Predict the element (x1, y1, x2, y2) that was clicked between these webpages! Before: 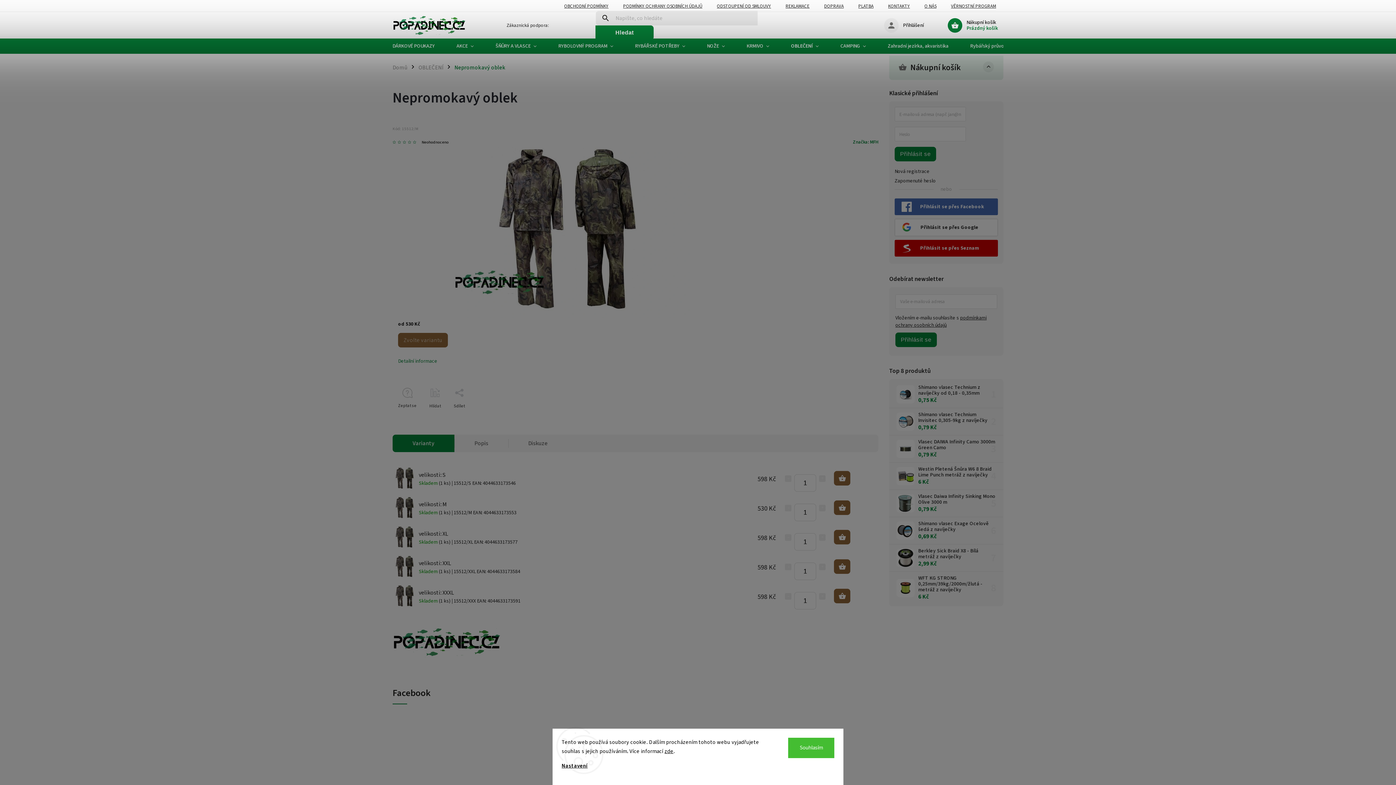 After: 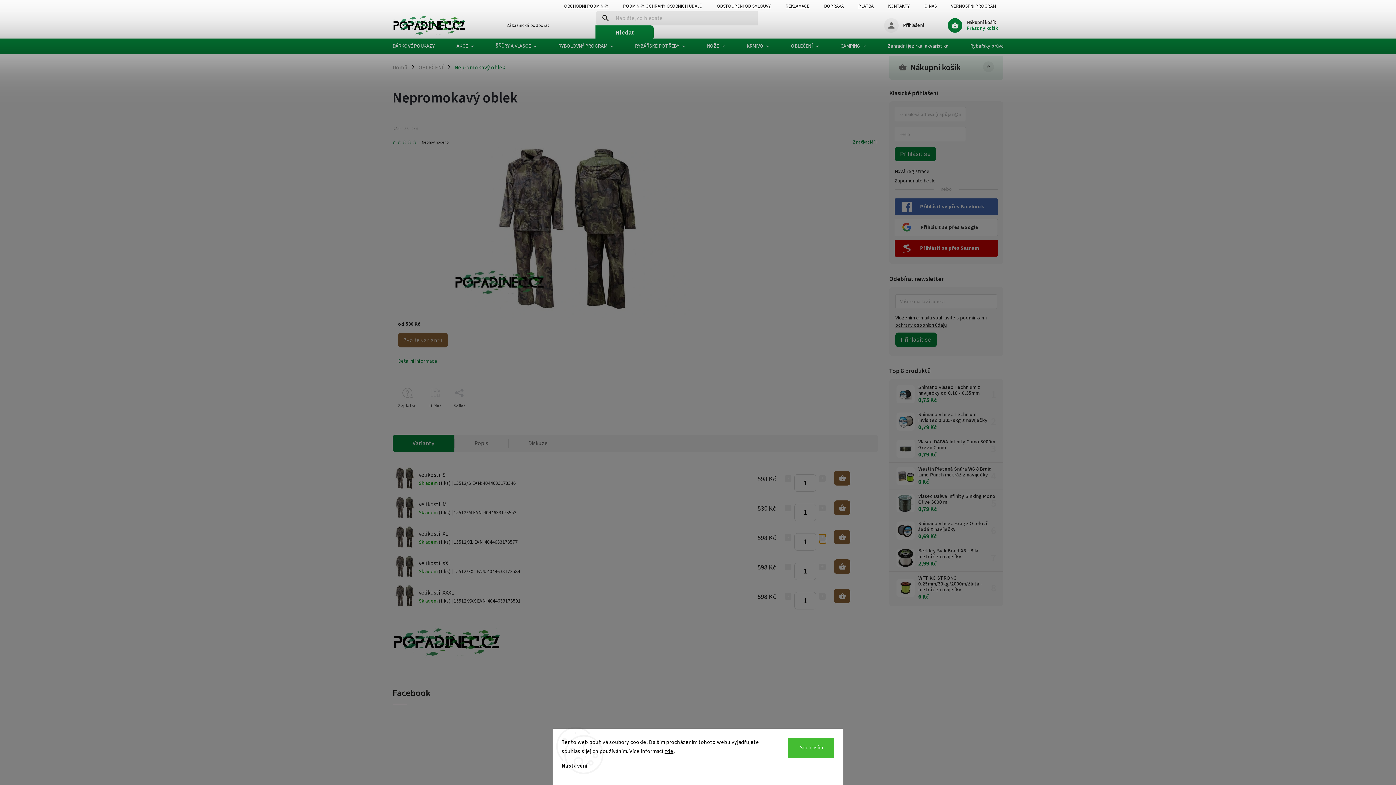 Action: label: Zvýšit množství o 1 bbox: (819, 534, 825, 541)